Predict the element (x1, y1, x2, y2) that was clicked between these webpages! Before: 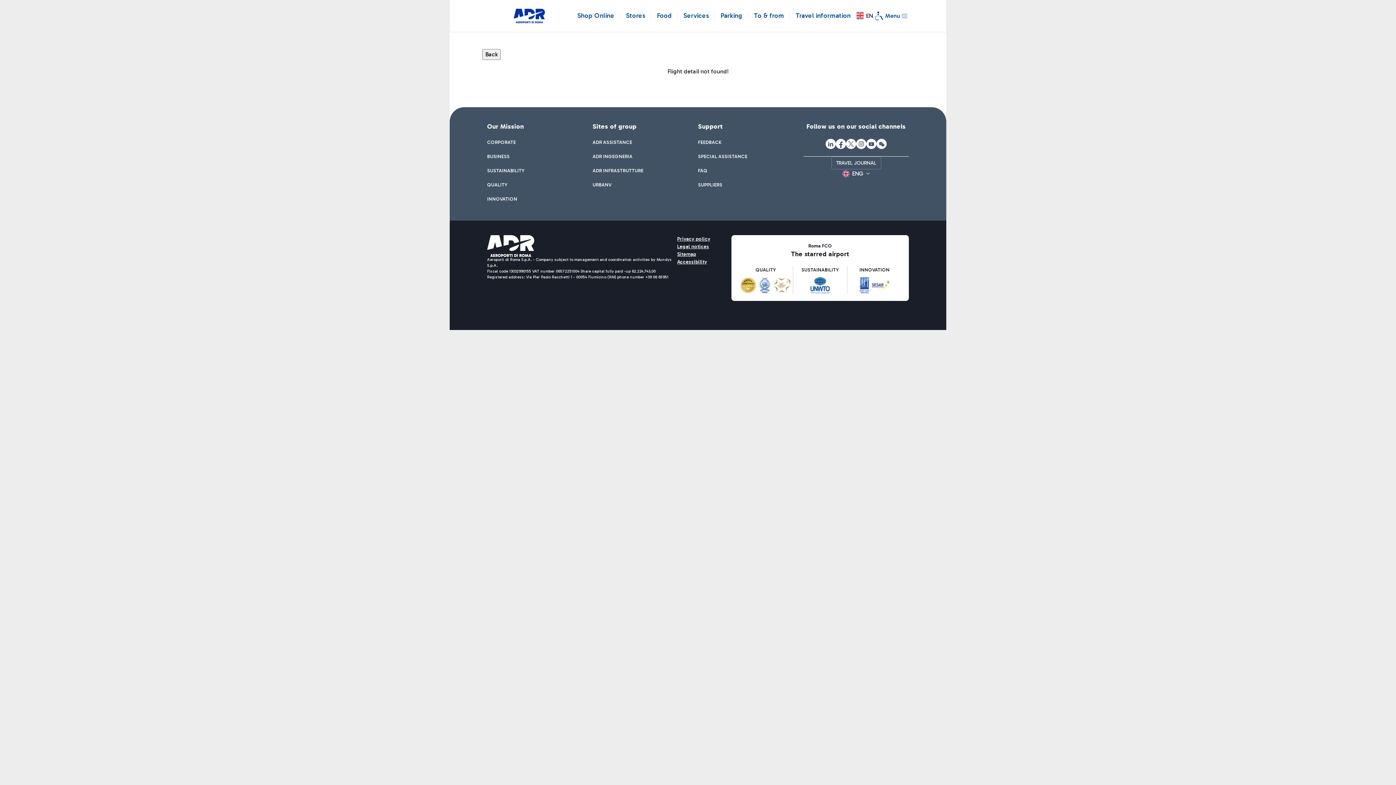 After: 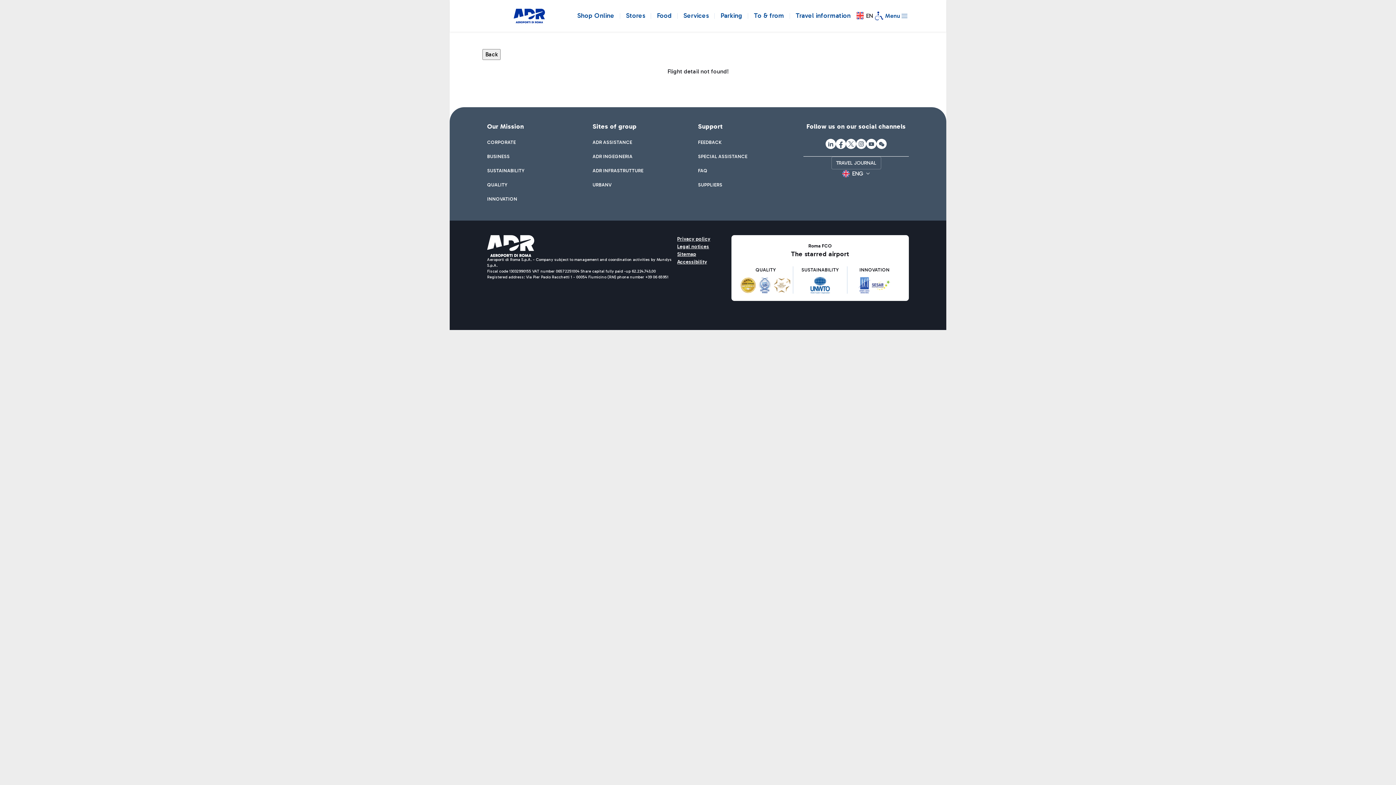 Action: label: Instagram bbox: (856, 138, 866, 149)